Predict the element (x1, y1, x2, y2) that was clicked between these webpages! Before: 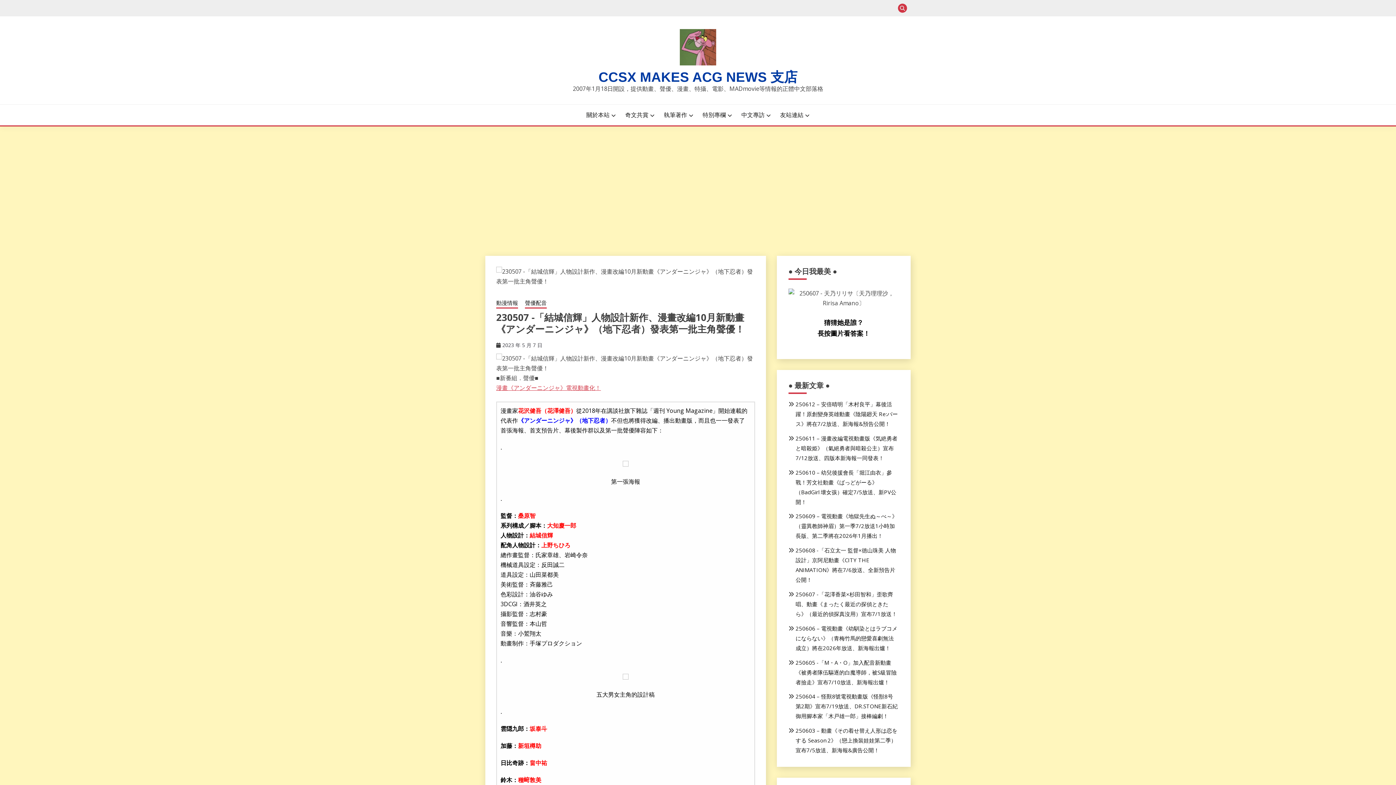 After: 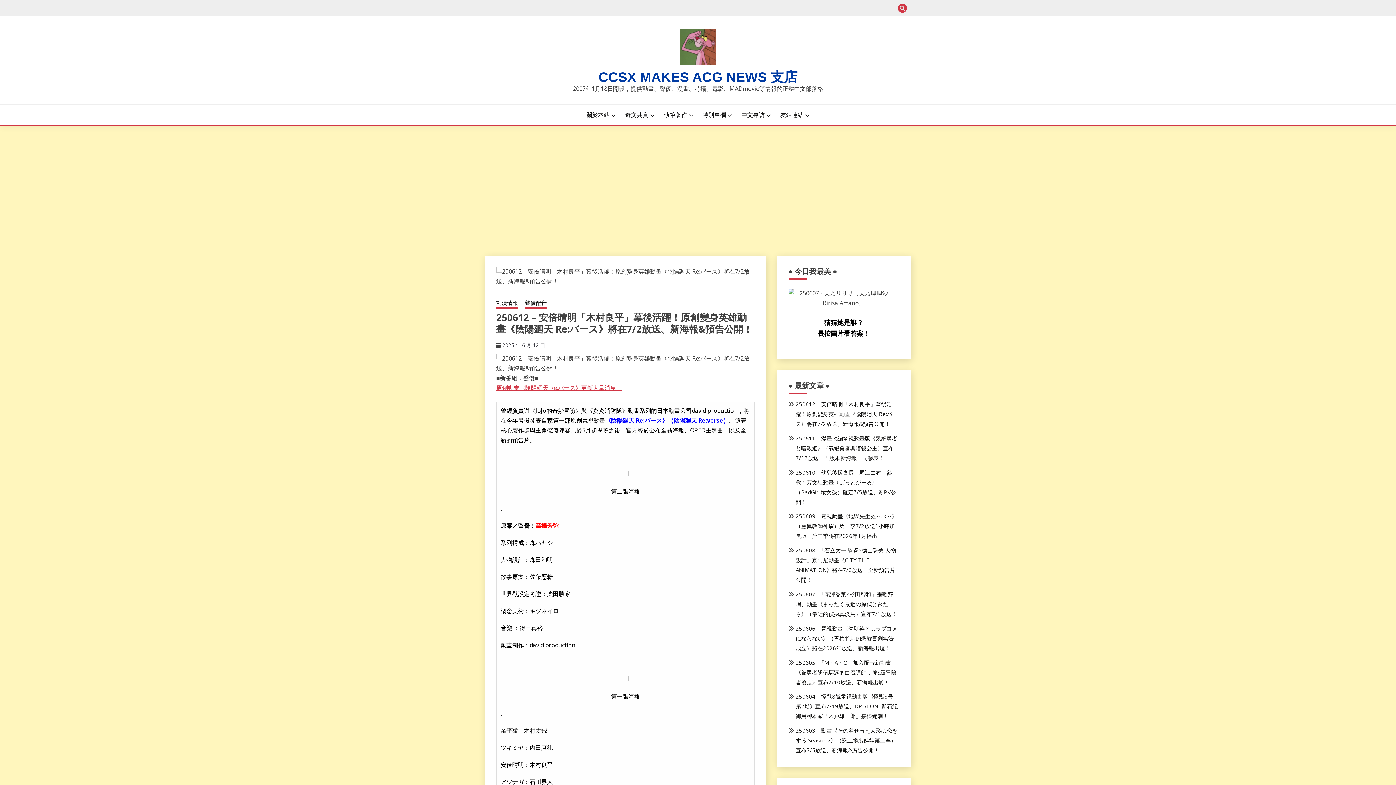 Action: label: 250612 – 安倍晴明「木村良平」幕後活躍！原創變身英雄動畫《陰陽廻天 Re:バース》將在7/2放送、新海報&預告公開！ bbox: (795, 400, 898, 427)